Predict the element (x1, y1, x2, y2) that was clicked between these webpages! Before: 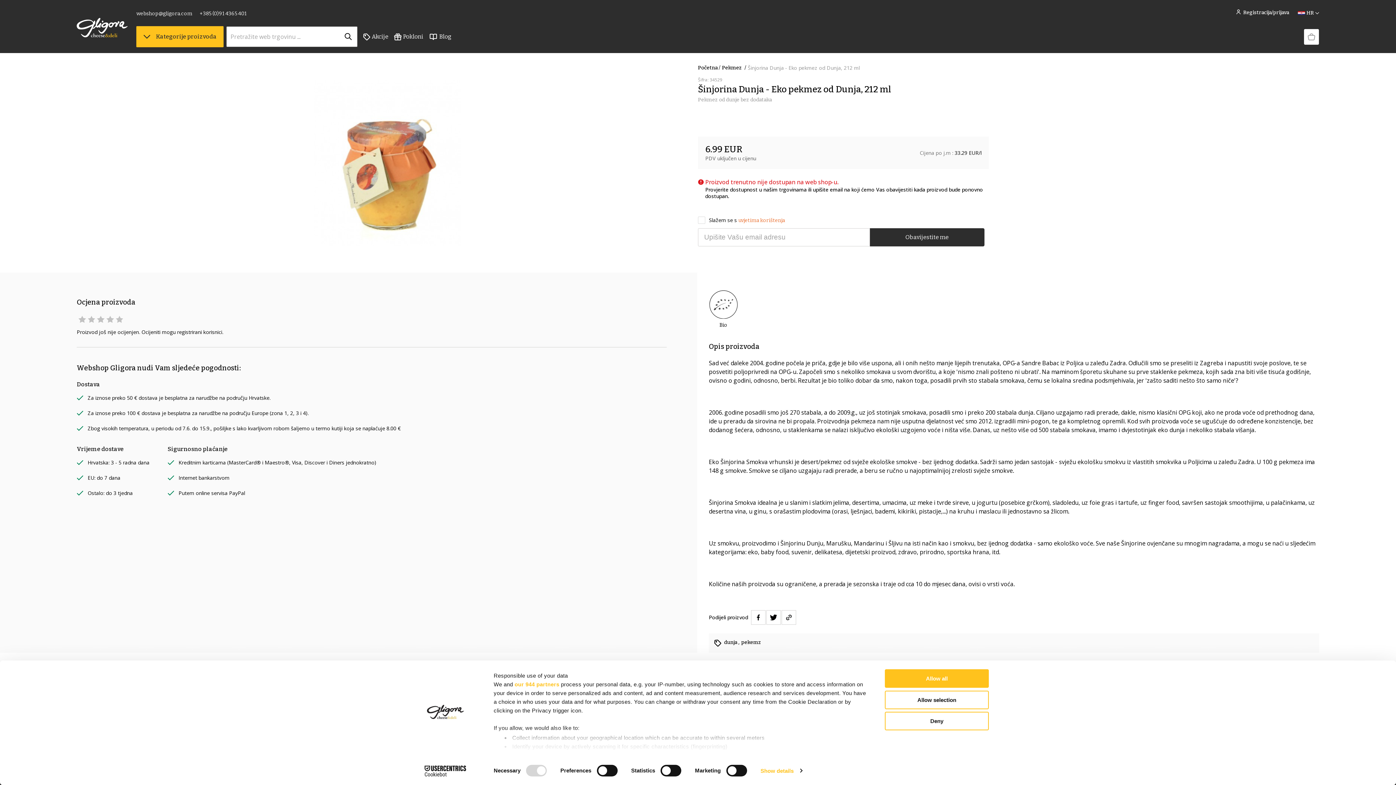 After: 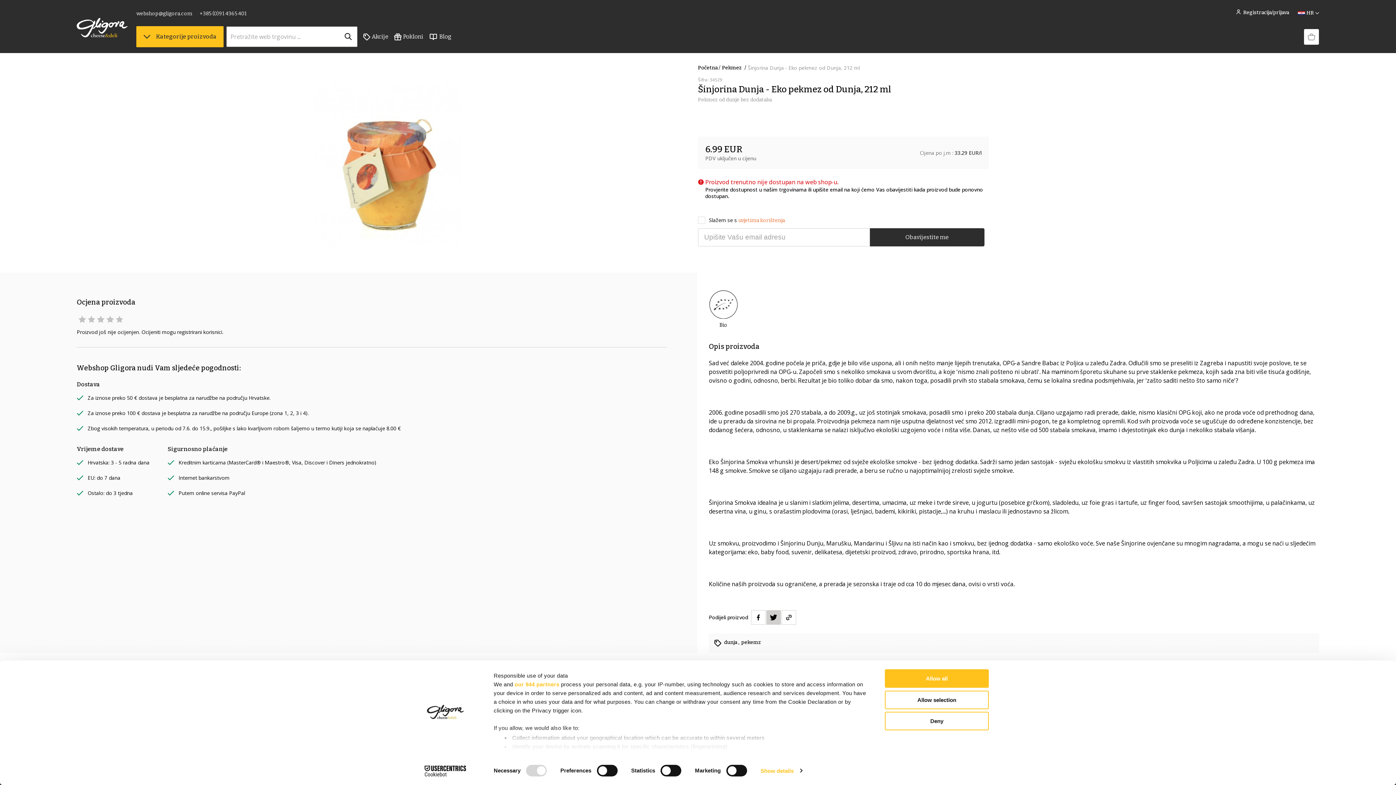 Action: bbox: (766, 610, 781, 625)